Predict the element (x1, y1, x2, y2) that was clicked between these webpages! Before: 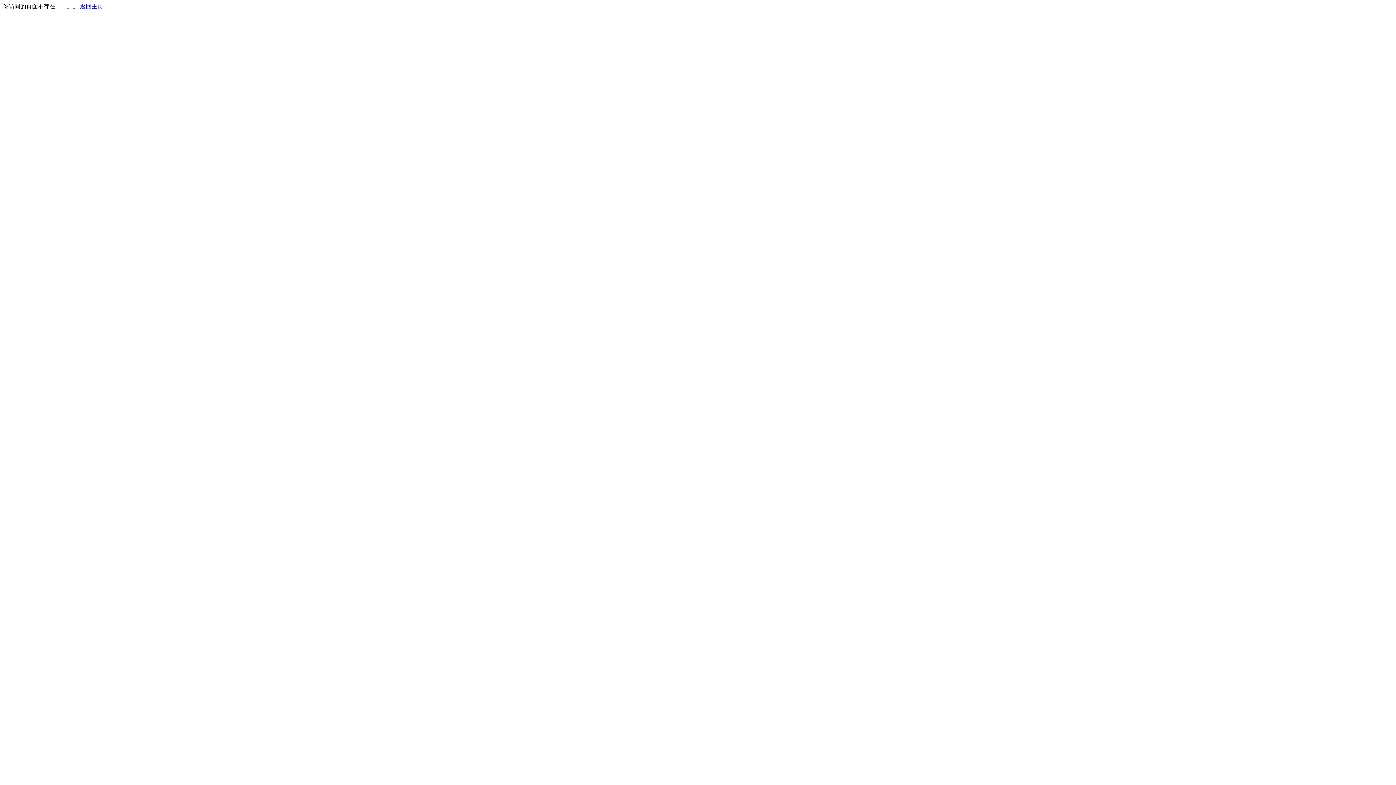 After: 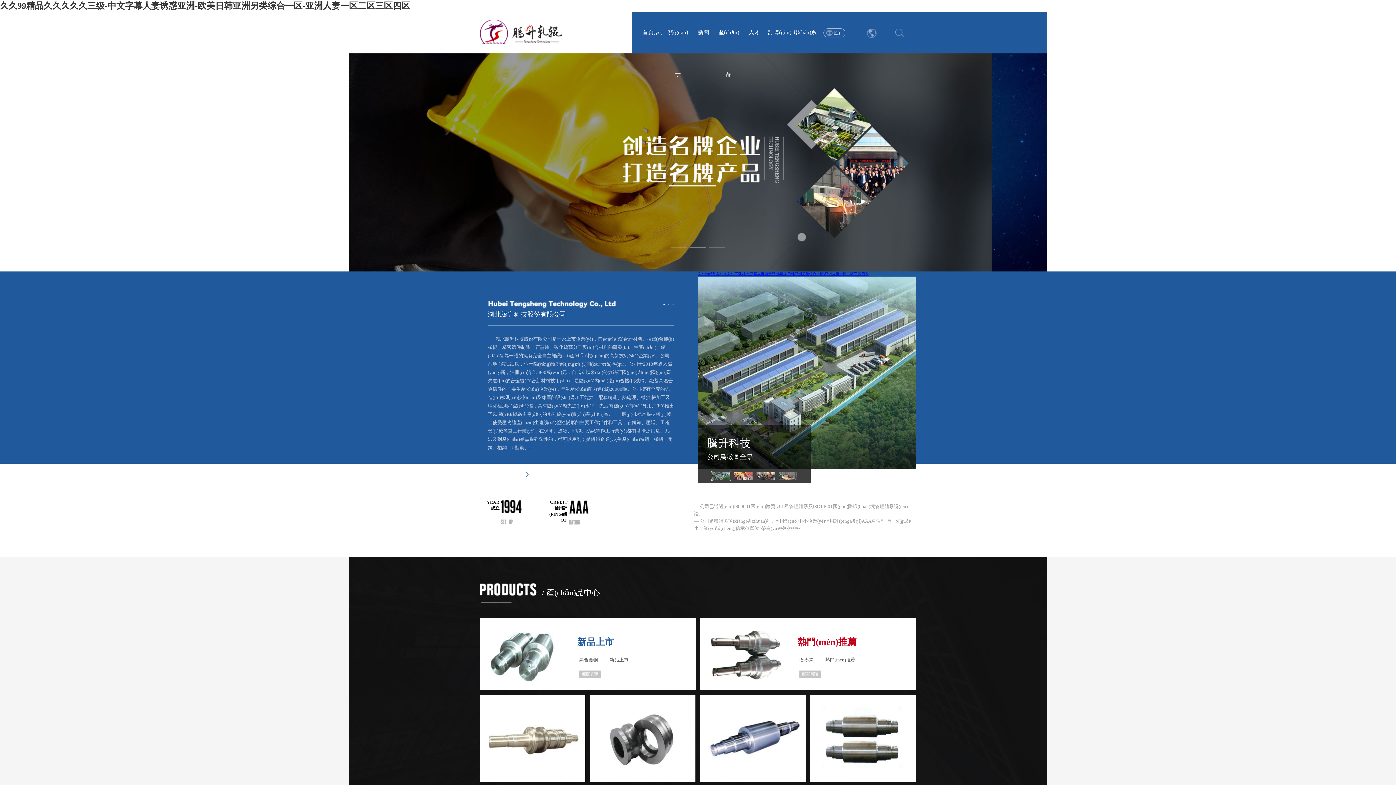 Action: bbox: (80, 3, 103, 9) label: 返回主页